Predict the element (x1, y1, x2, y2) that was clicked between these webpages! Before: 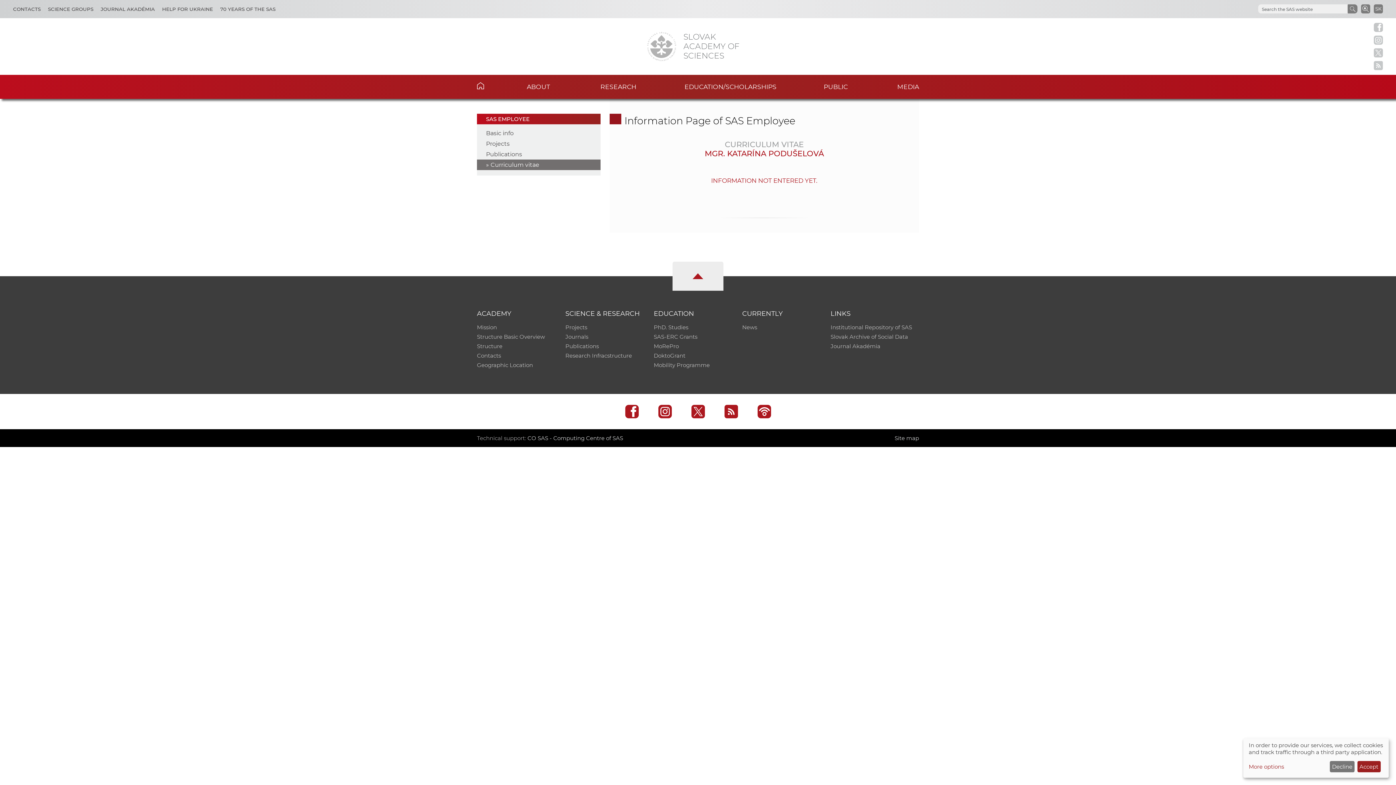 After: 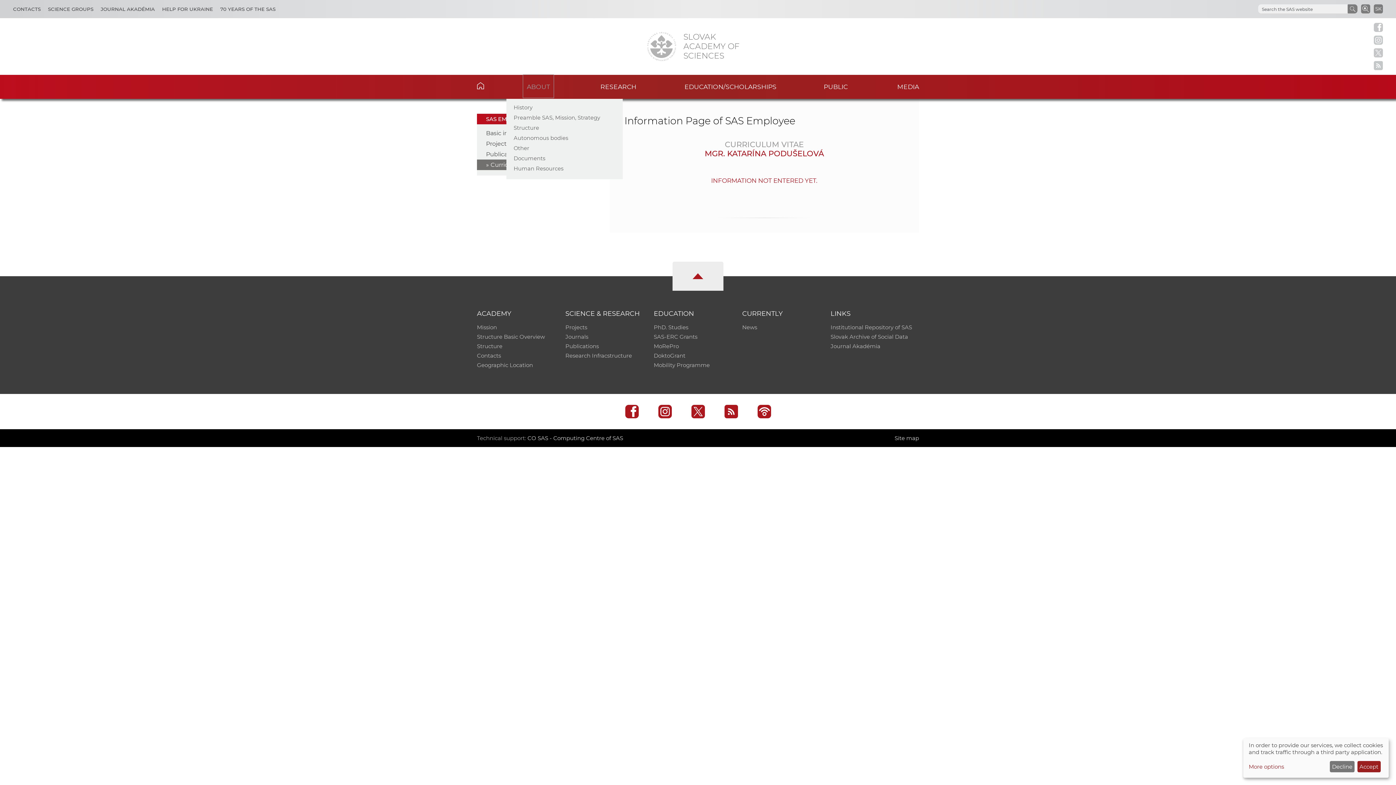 Action: bbox: (526, 74, 550, 97) label: About